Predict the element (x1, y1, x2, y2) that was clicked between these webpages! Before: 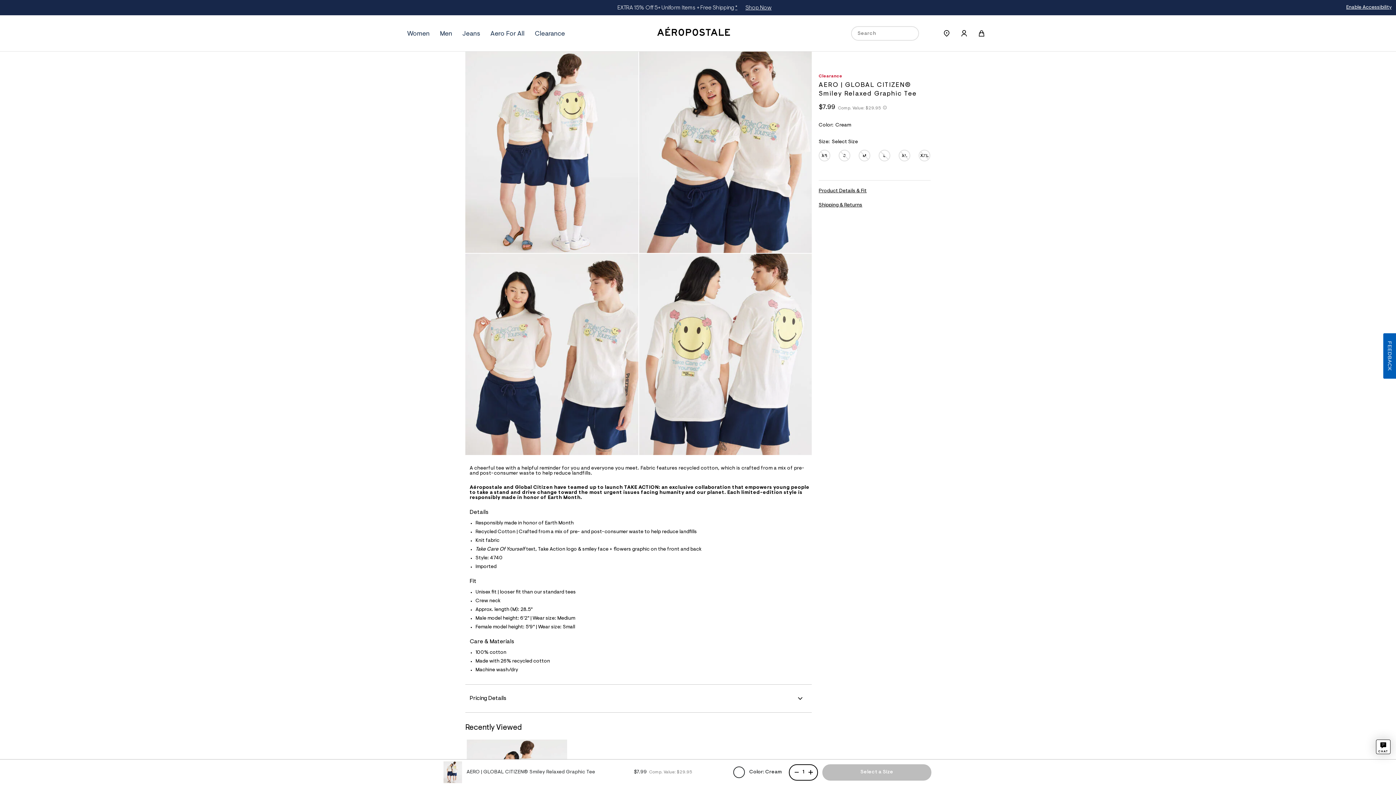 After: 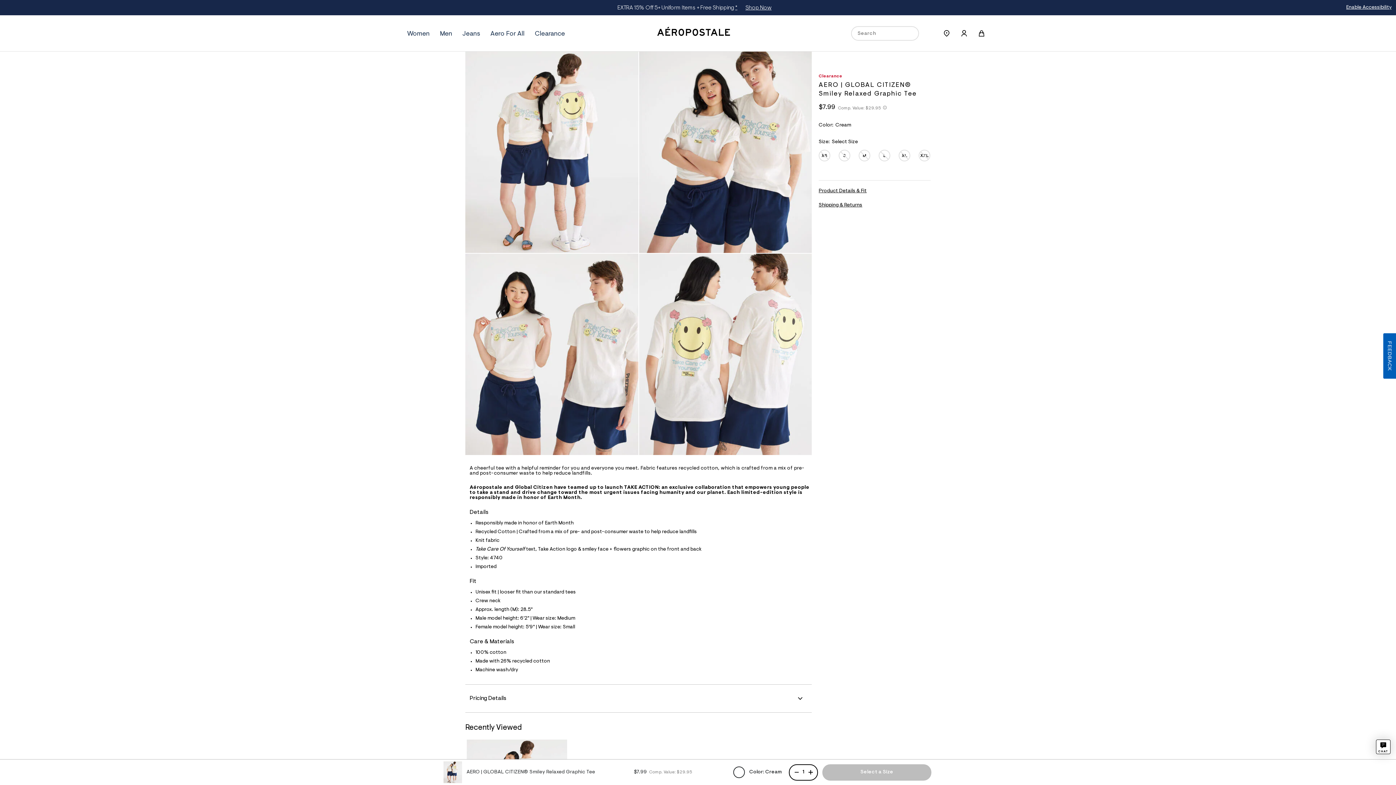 Action: label: L bbox: (878, 149, 890, 161)